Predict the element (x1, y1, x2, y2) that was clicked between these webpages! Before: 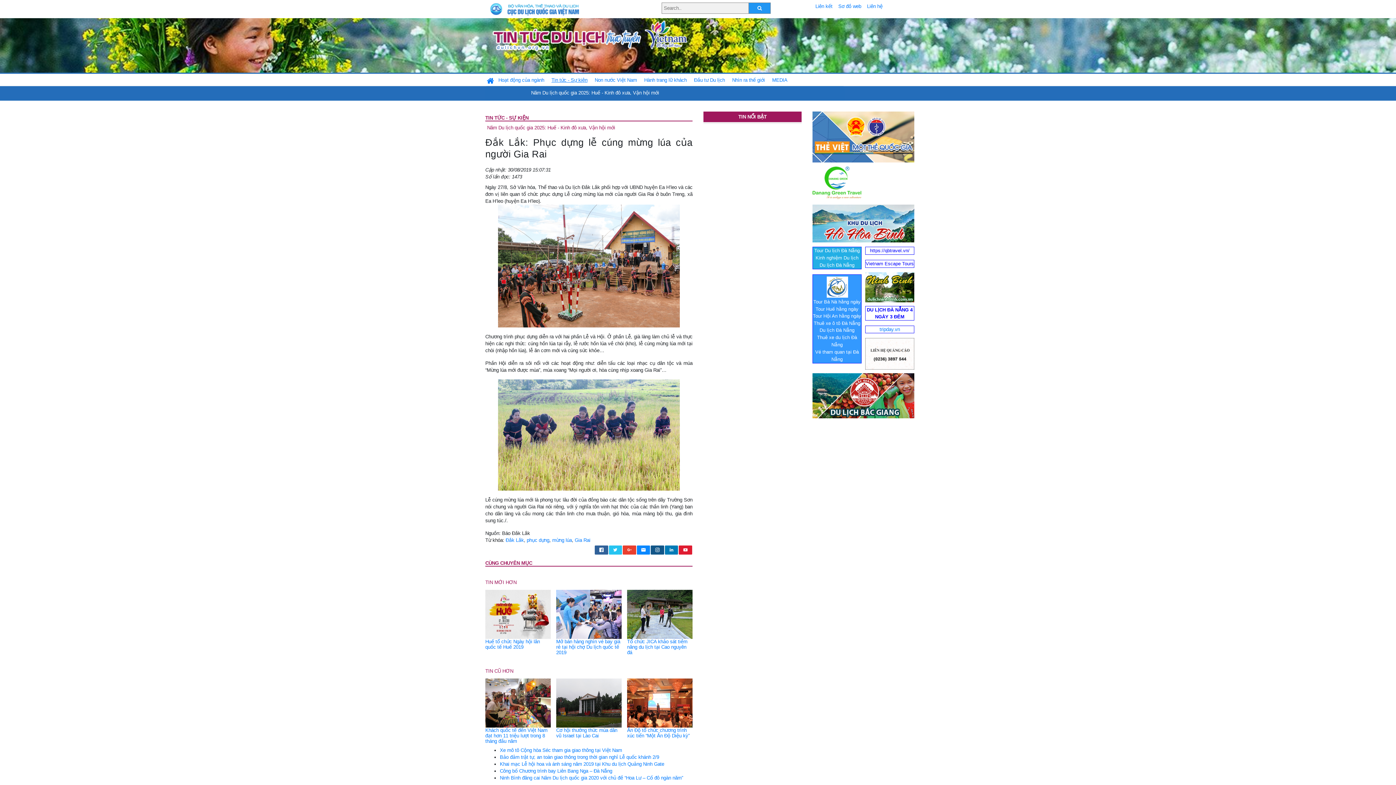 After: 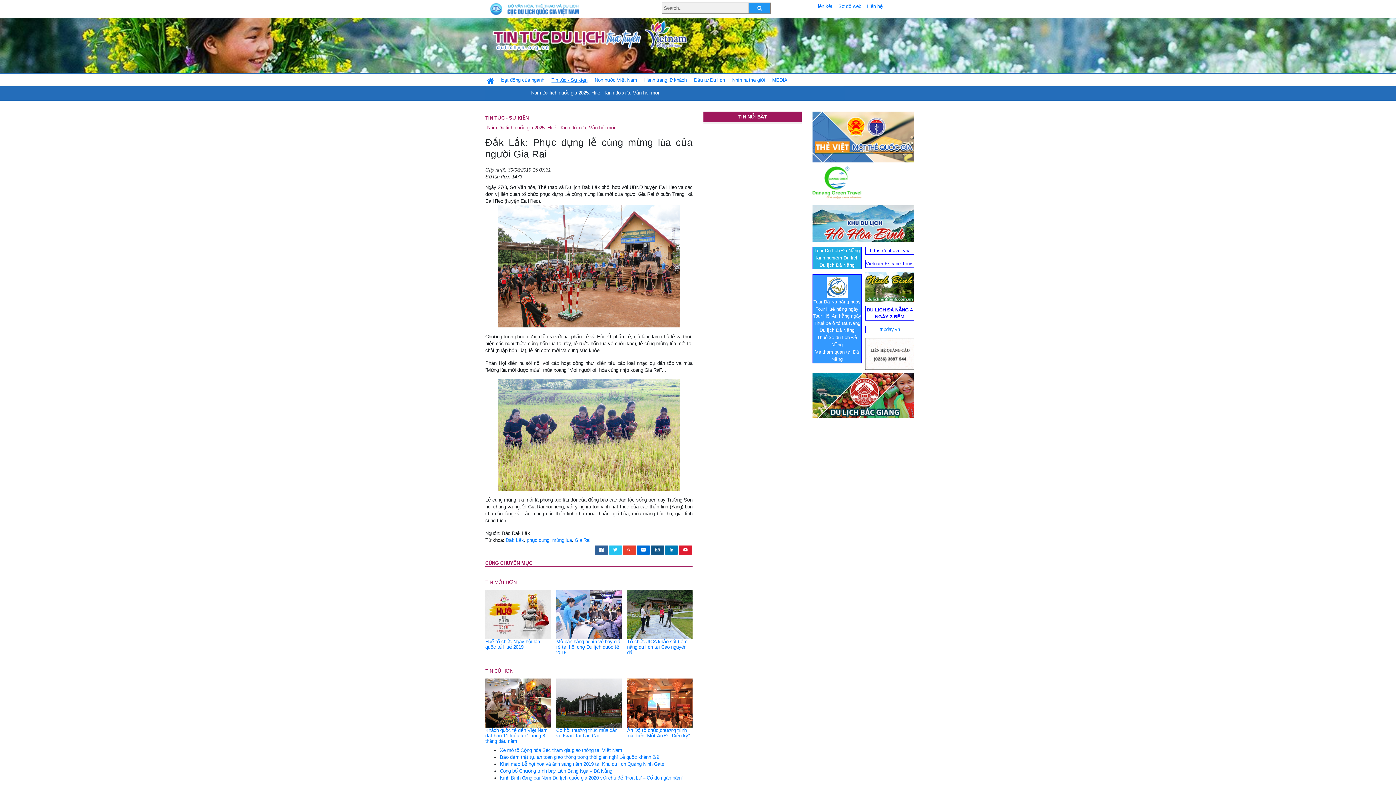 Action: bbox: (636, 545, 650, 554)